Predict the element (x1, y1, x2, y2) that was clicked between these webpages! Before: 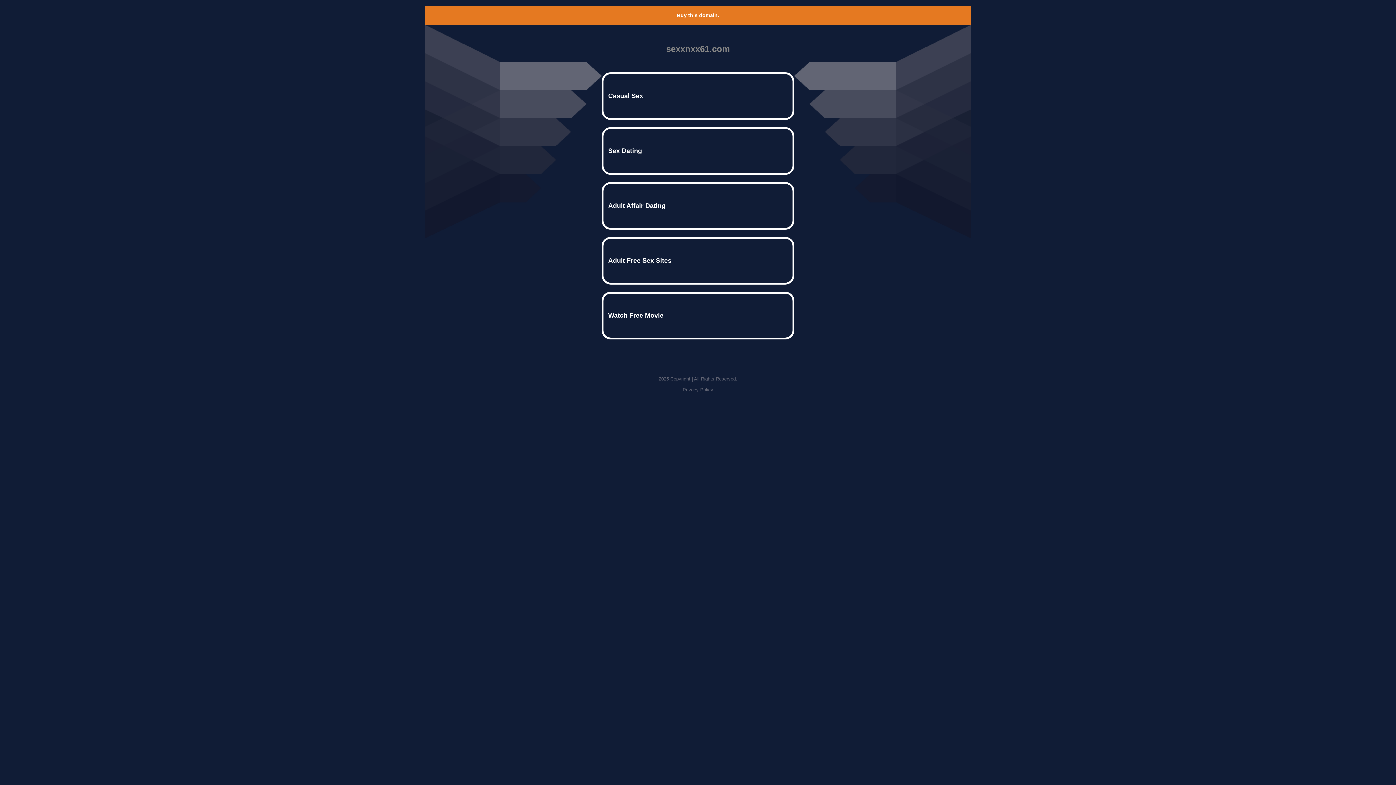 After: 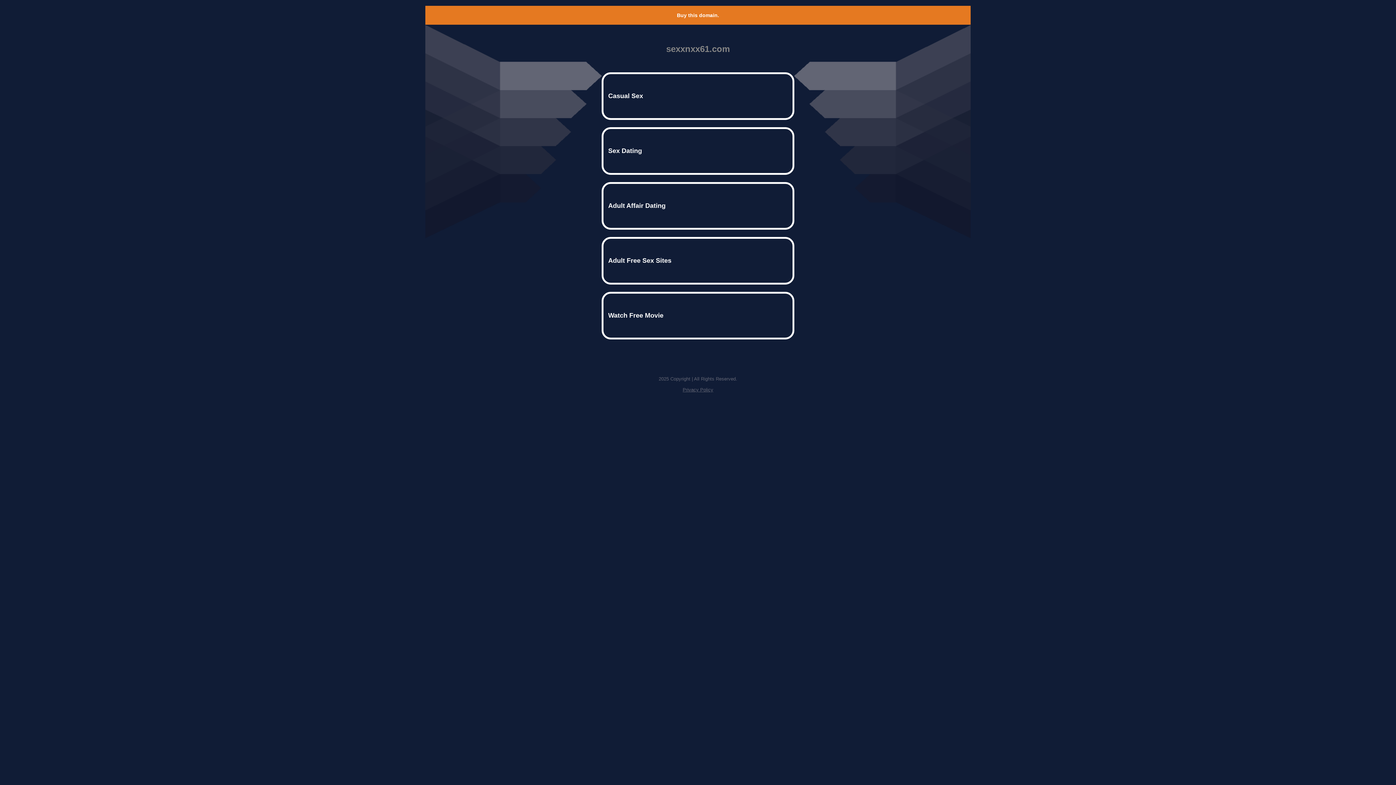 Action: label: Privacy Policy bbox: (682, 387, 713, 392)